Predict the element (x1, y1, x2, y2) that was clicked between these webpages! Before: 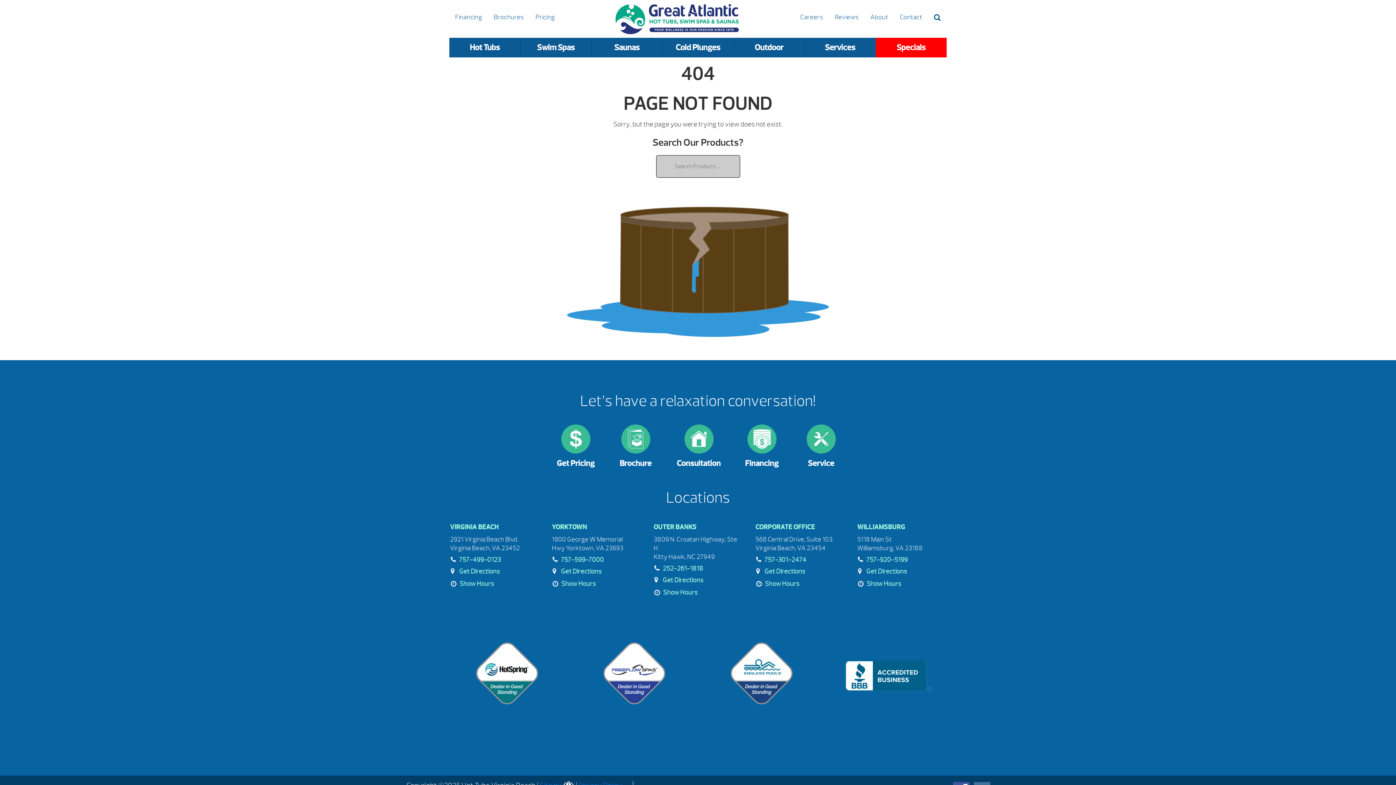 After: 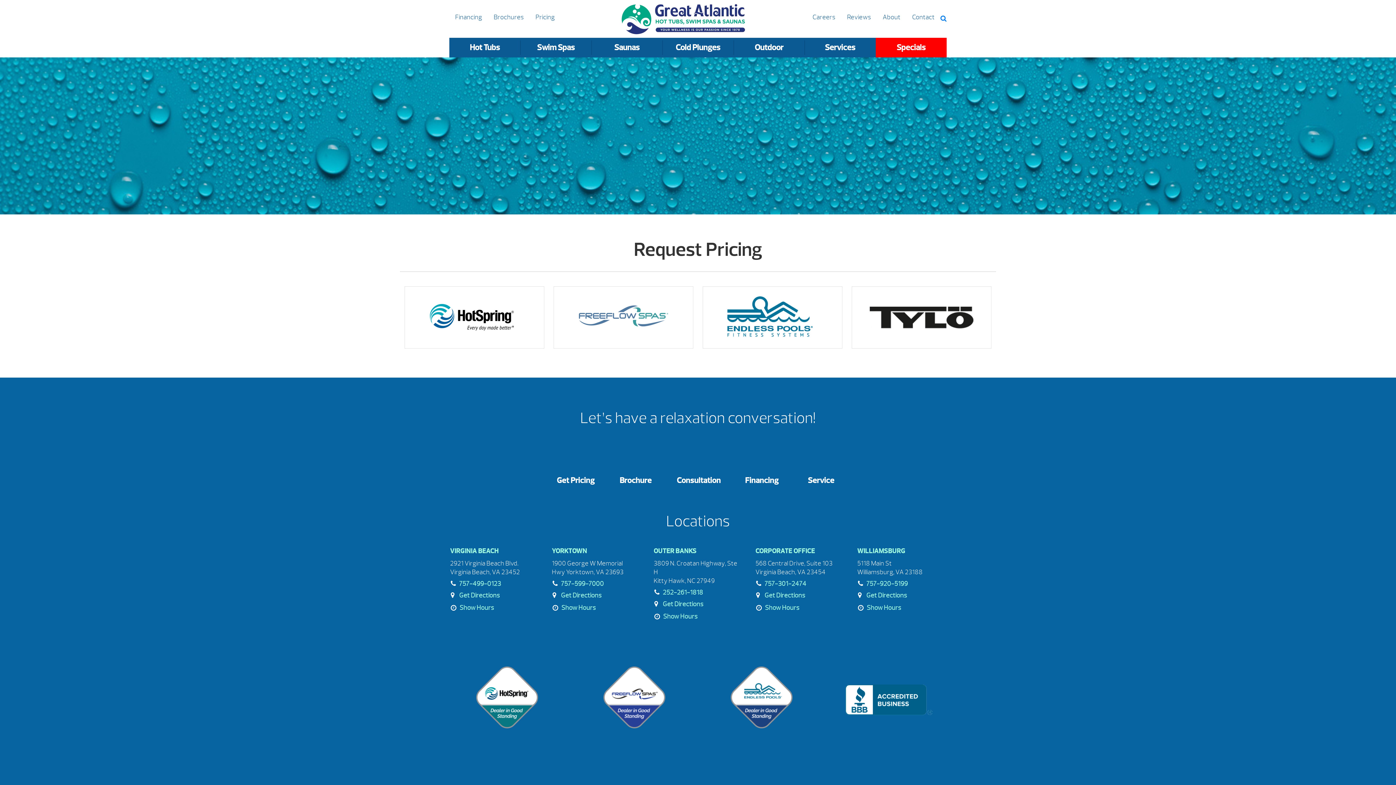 Action: label: Pricing bbox: (535, 12, 554, 25)